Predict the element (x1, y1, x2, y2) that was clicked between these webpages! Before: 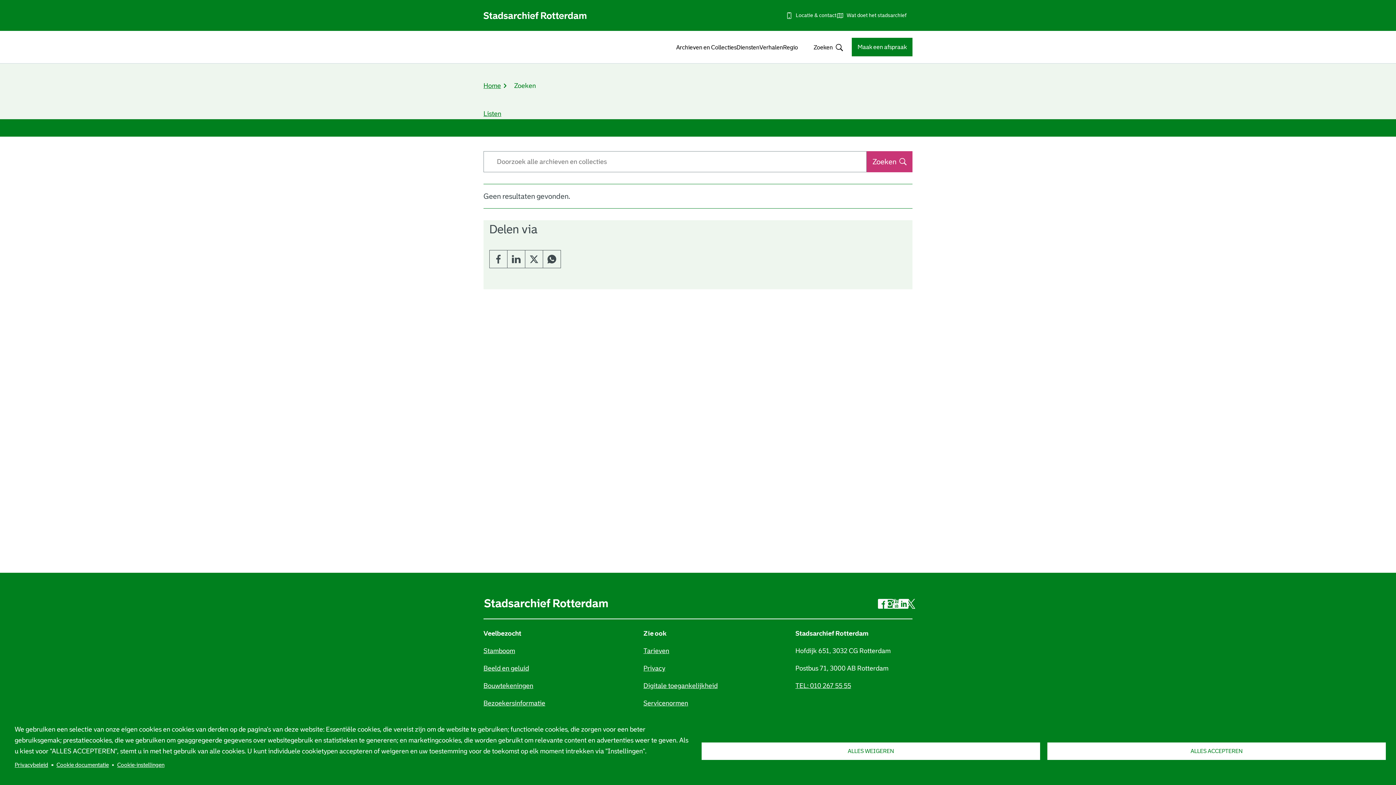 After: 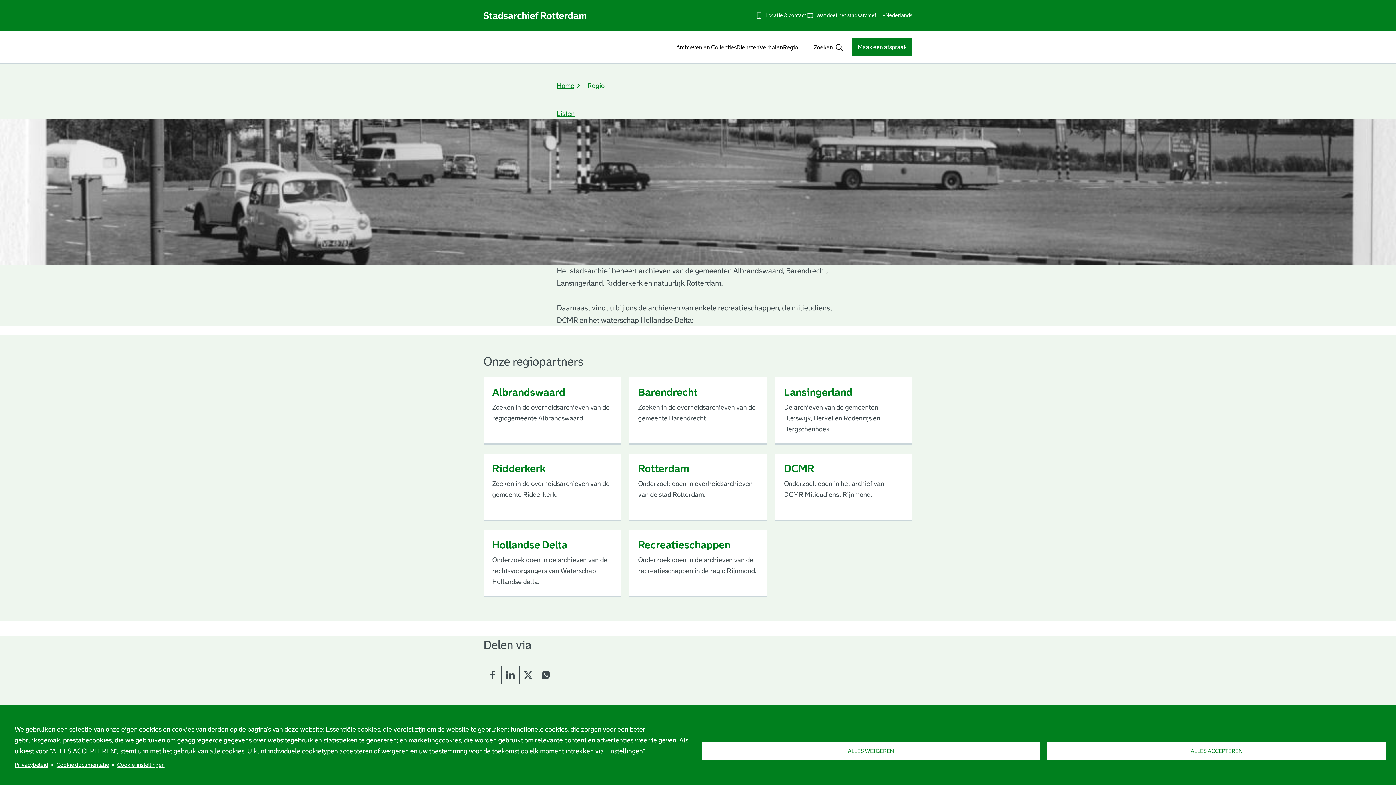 Action: bbox: (783, 38, 798, 56) label: Regio